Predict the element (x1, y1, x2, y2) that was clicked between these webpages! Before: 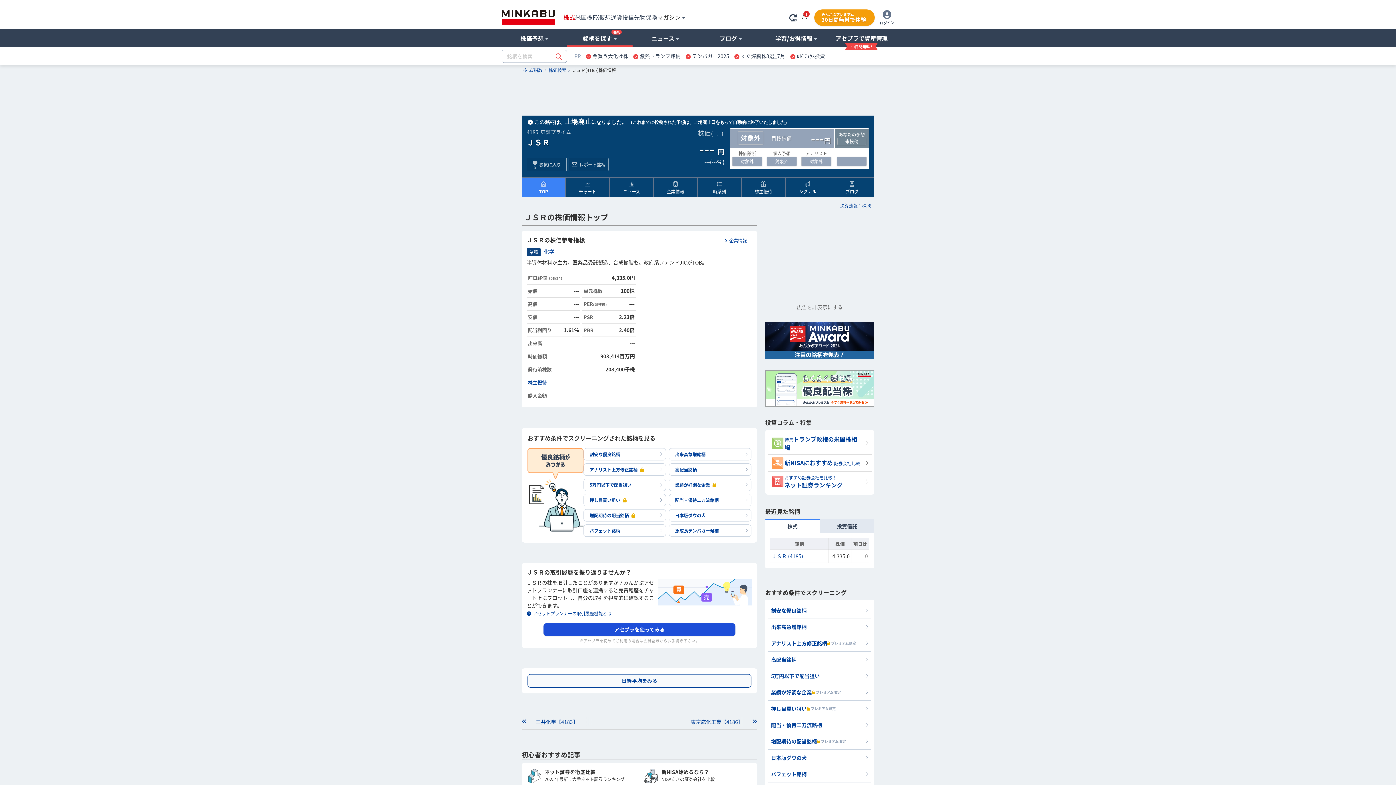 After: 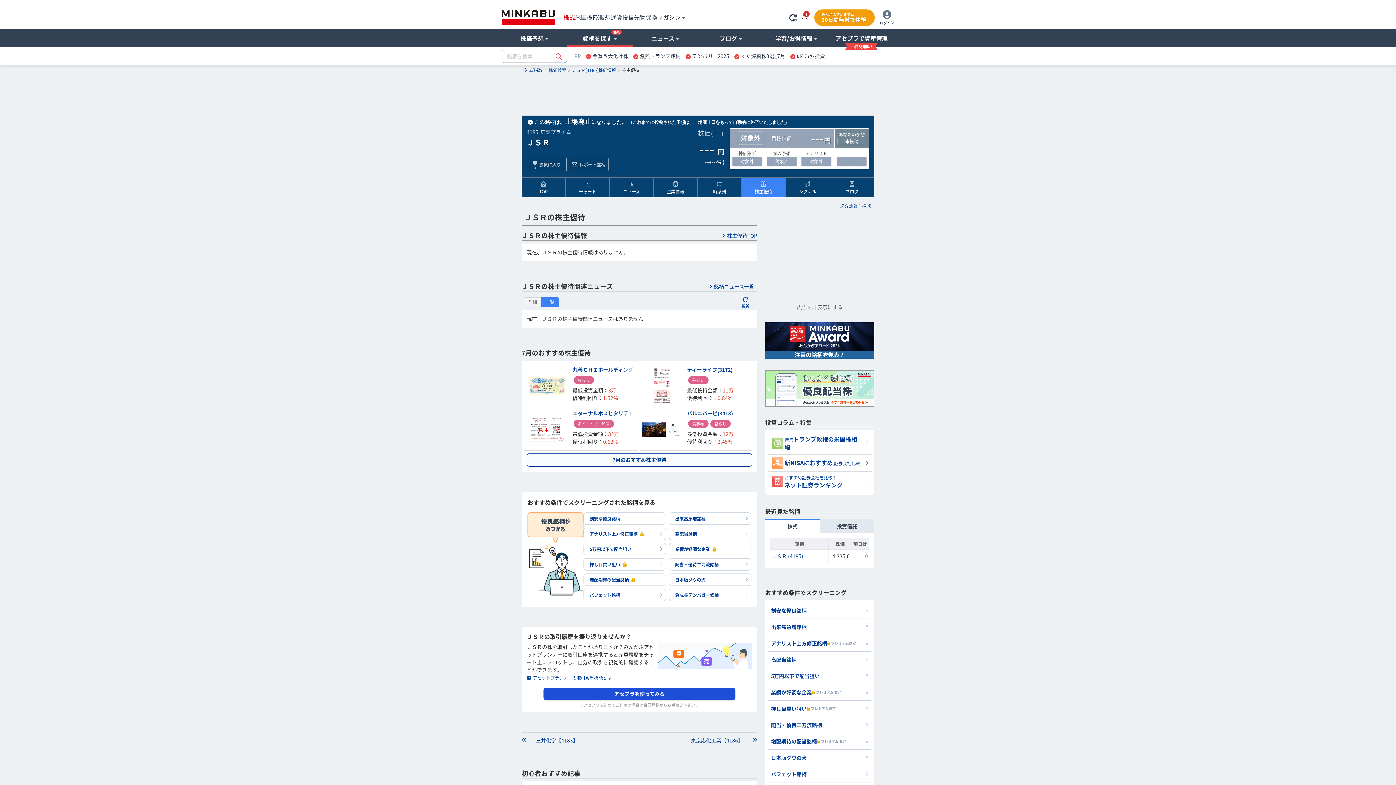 Action: label: --- bbox: (629, 378, 635, 386)